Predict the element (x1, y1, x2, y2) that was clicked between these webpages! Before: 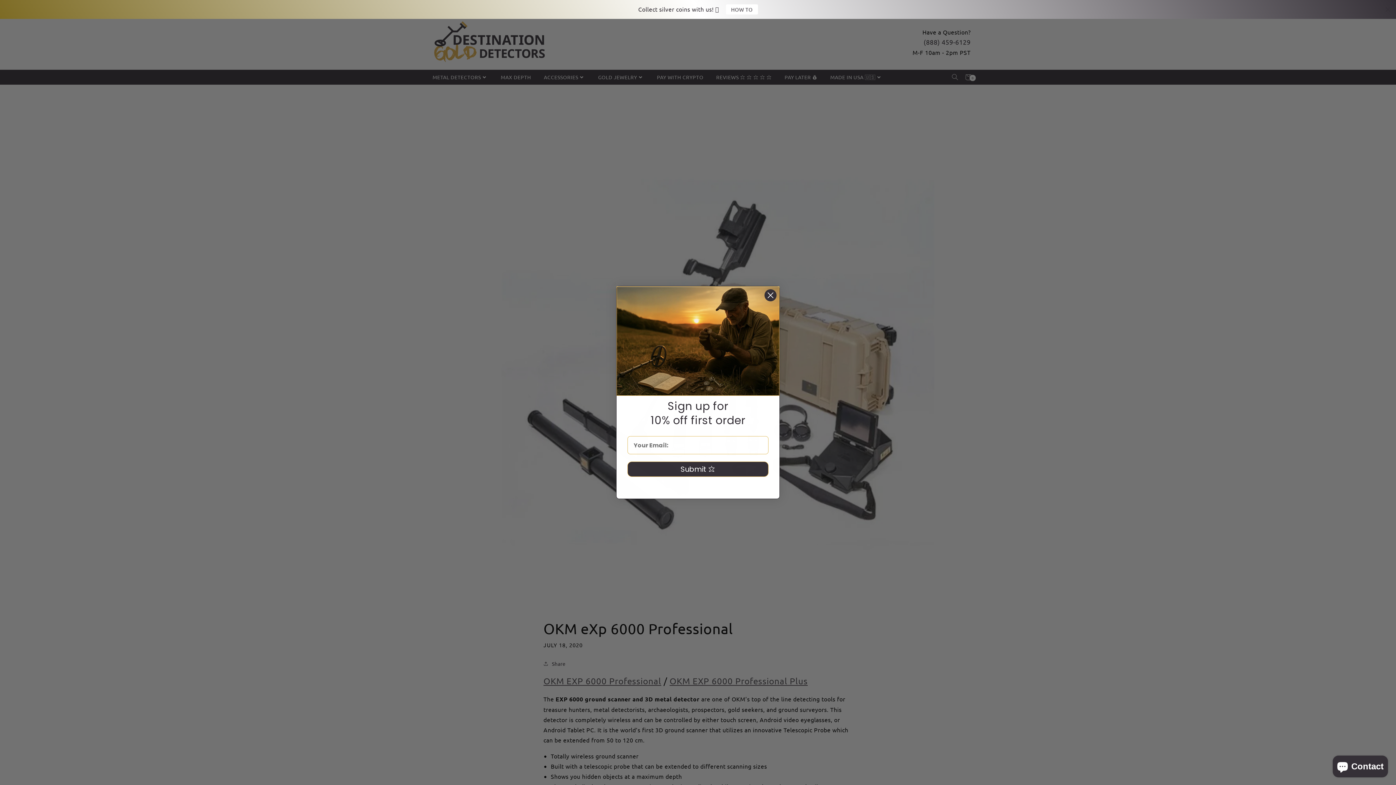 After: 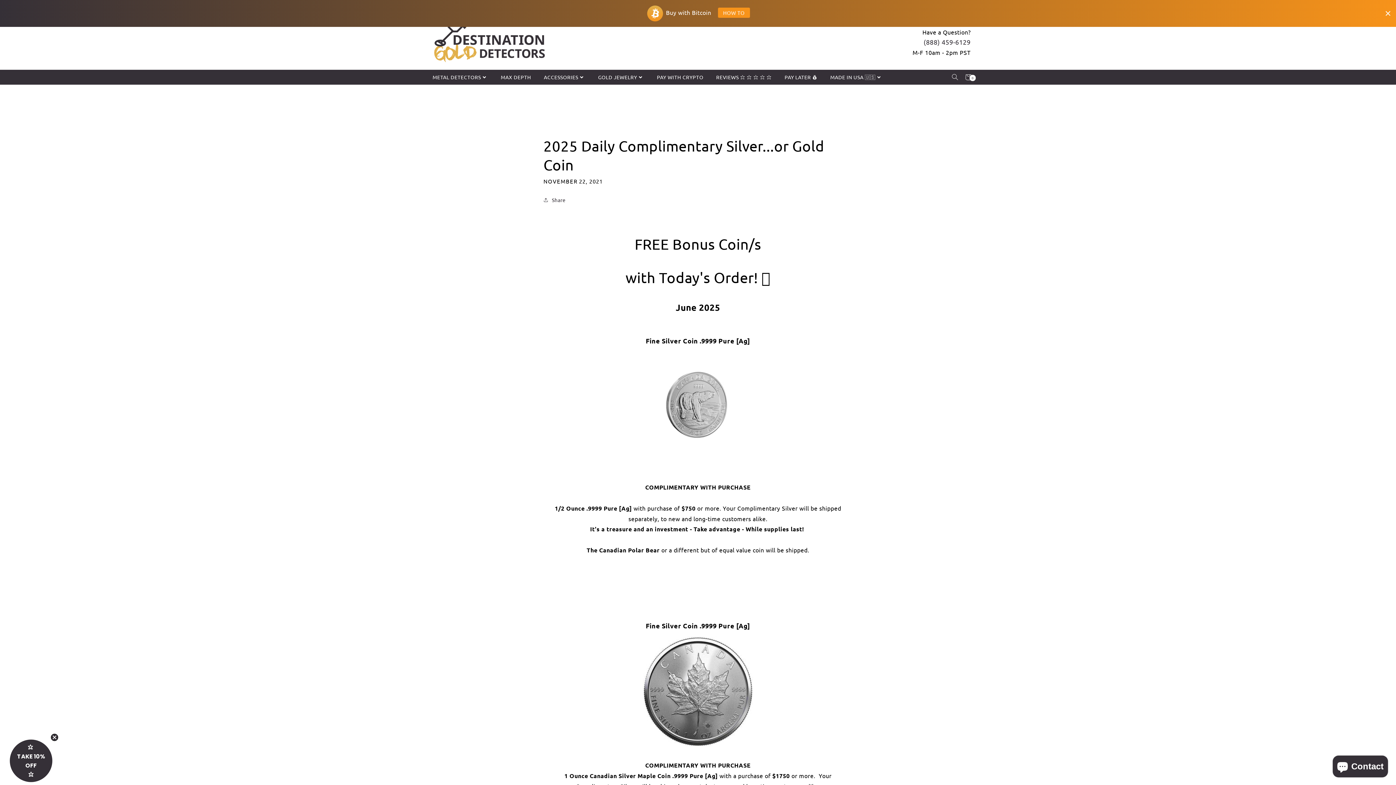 Action: bbox: (726, 4, 757, 14) label: HOW TO